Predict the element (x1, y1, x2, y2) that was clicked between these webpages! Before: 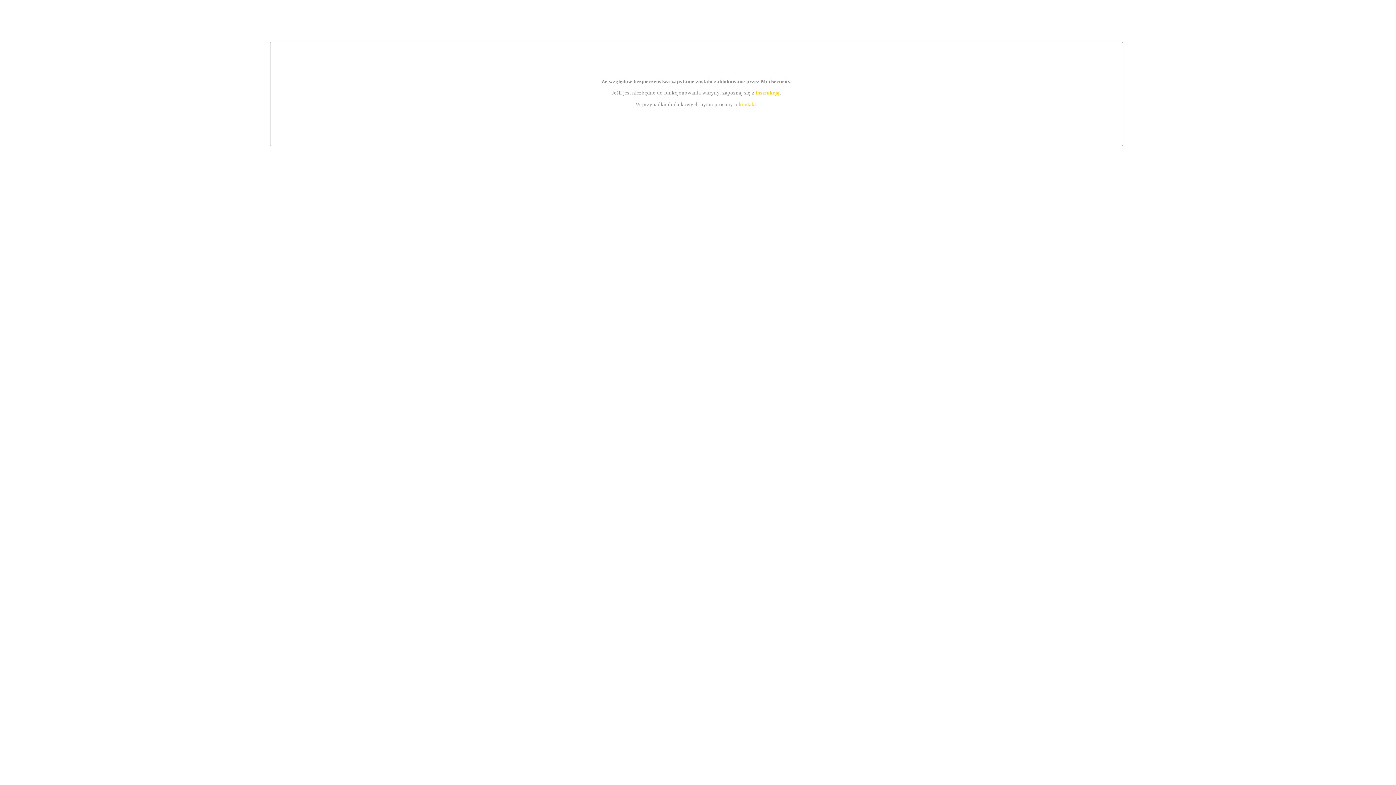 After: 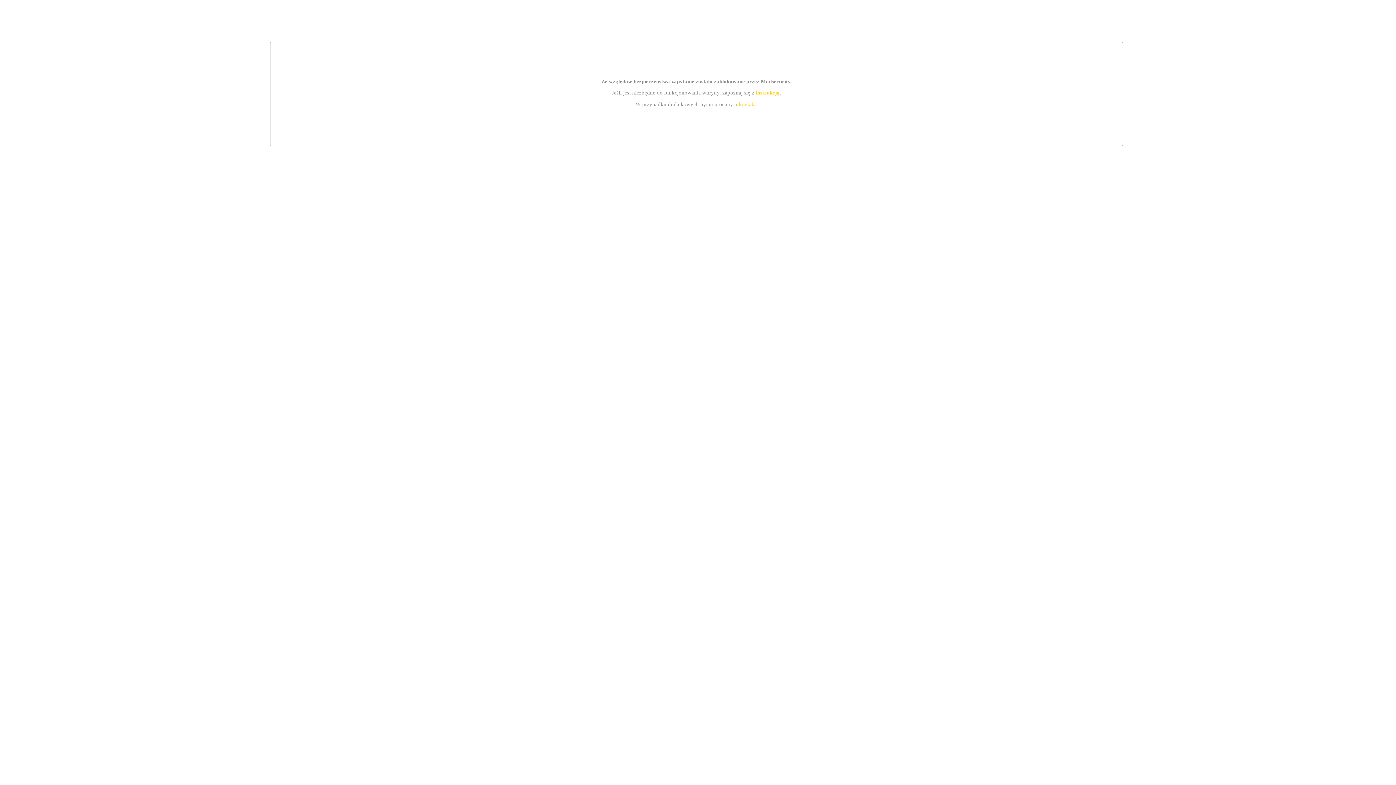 Action: bbox: (755, 89, 779, 95) label: instrukcją